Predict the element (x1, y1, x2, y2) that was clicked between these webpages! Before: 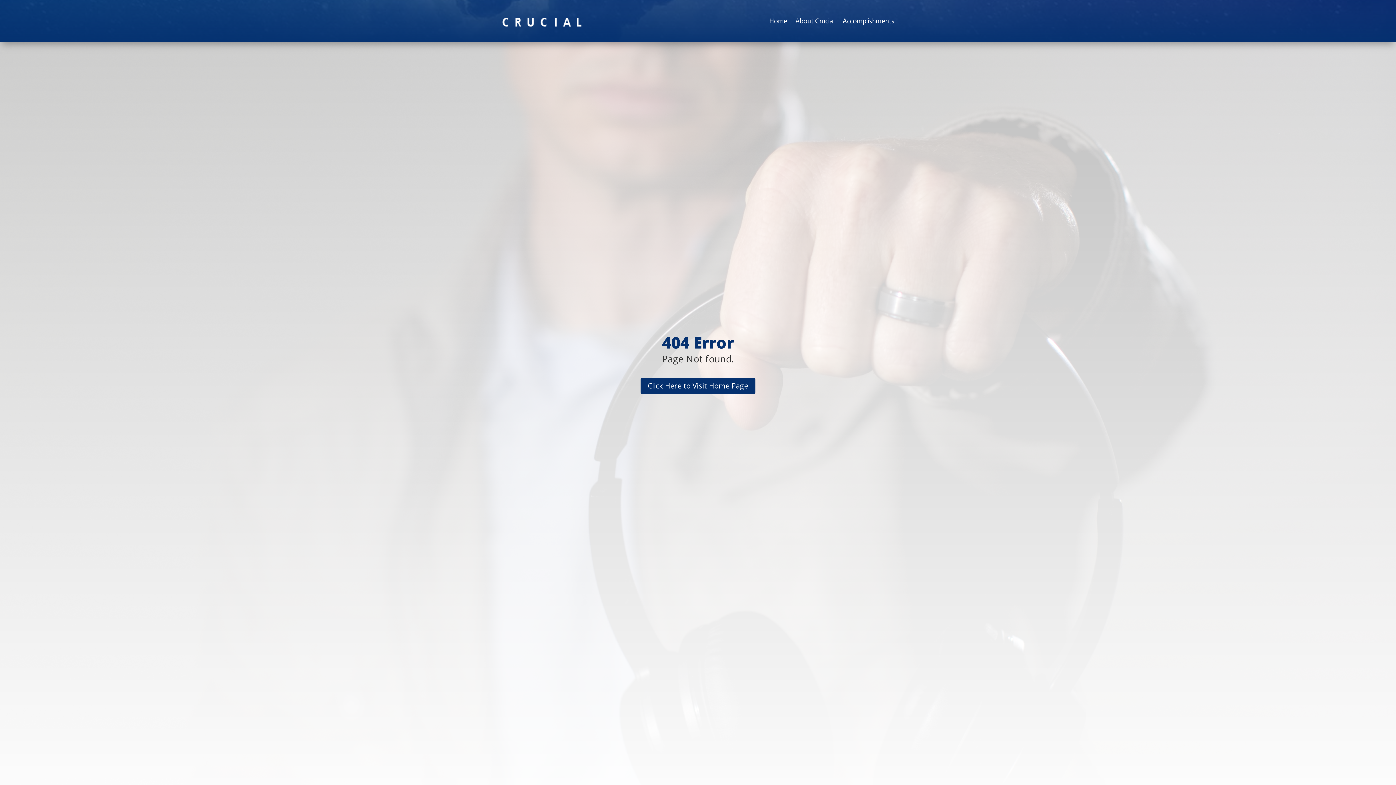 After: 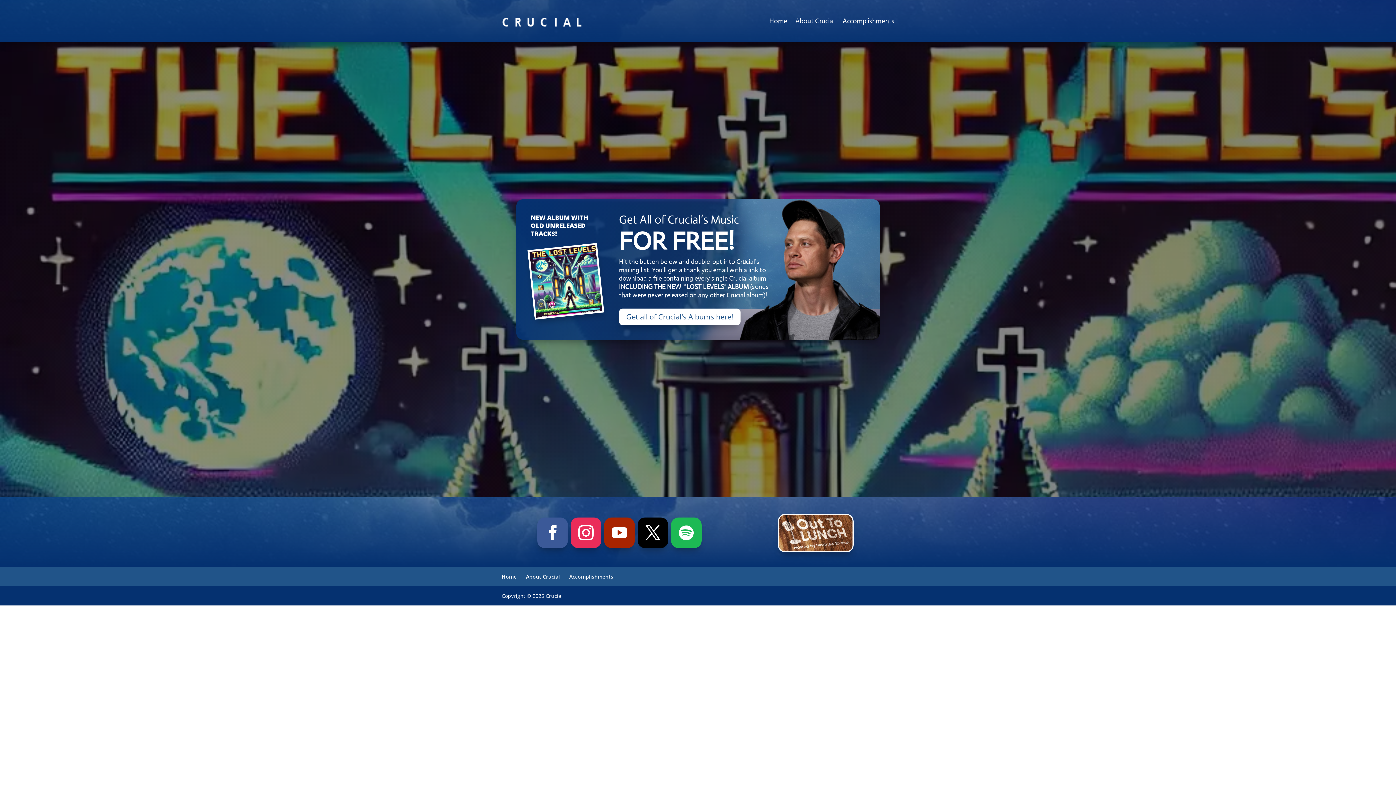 Action: bbox: (501, 8, 583, 33)